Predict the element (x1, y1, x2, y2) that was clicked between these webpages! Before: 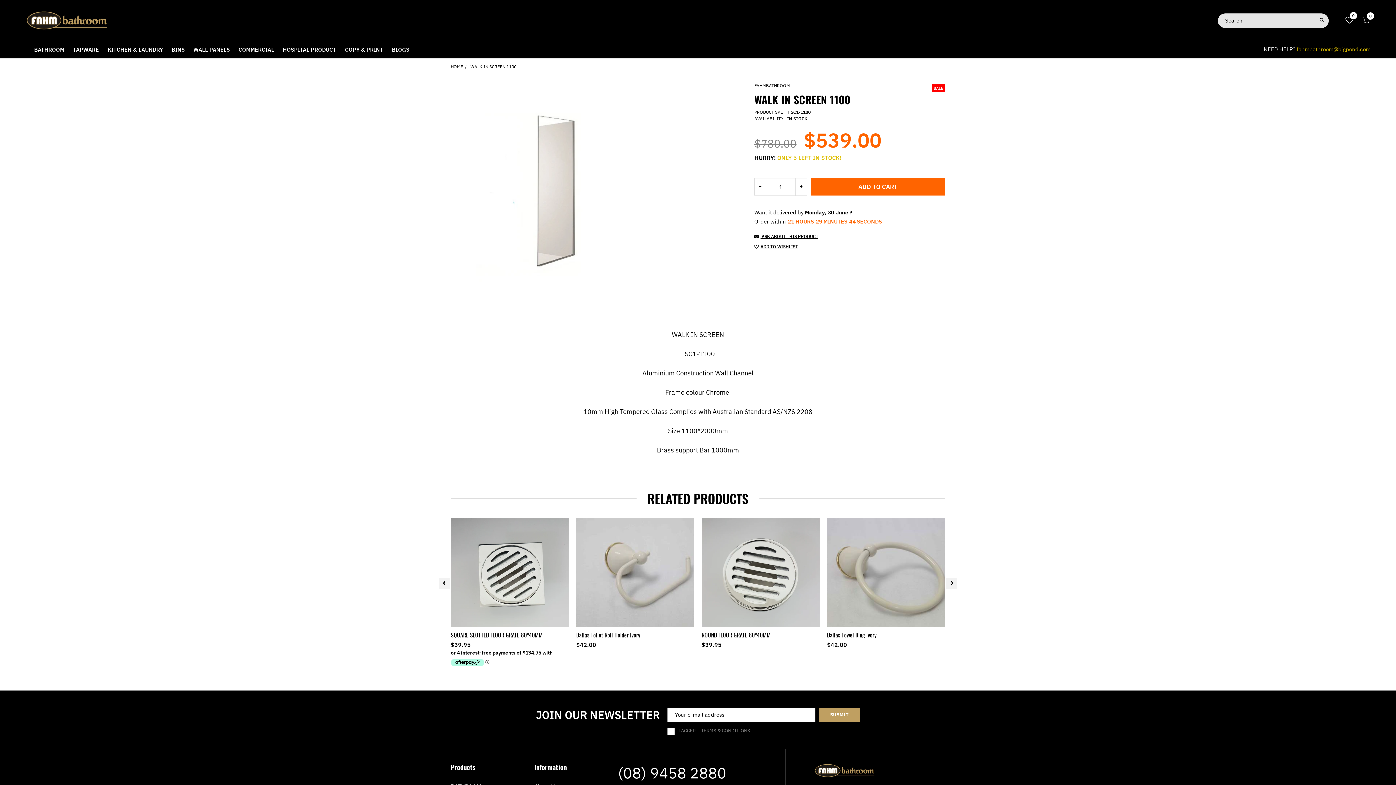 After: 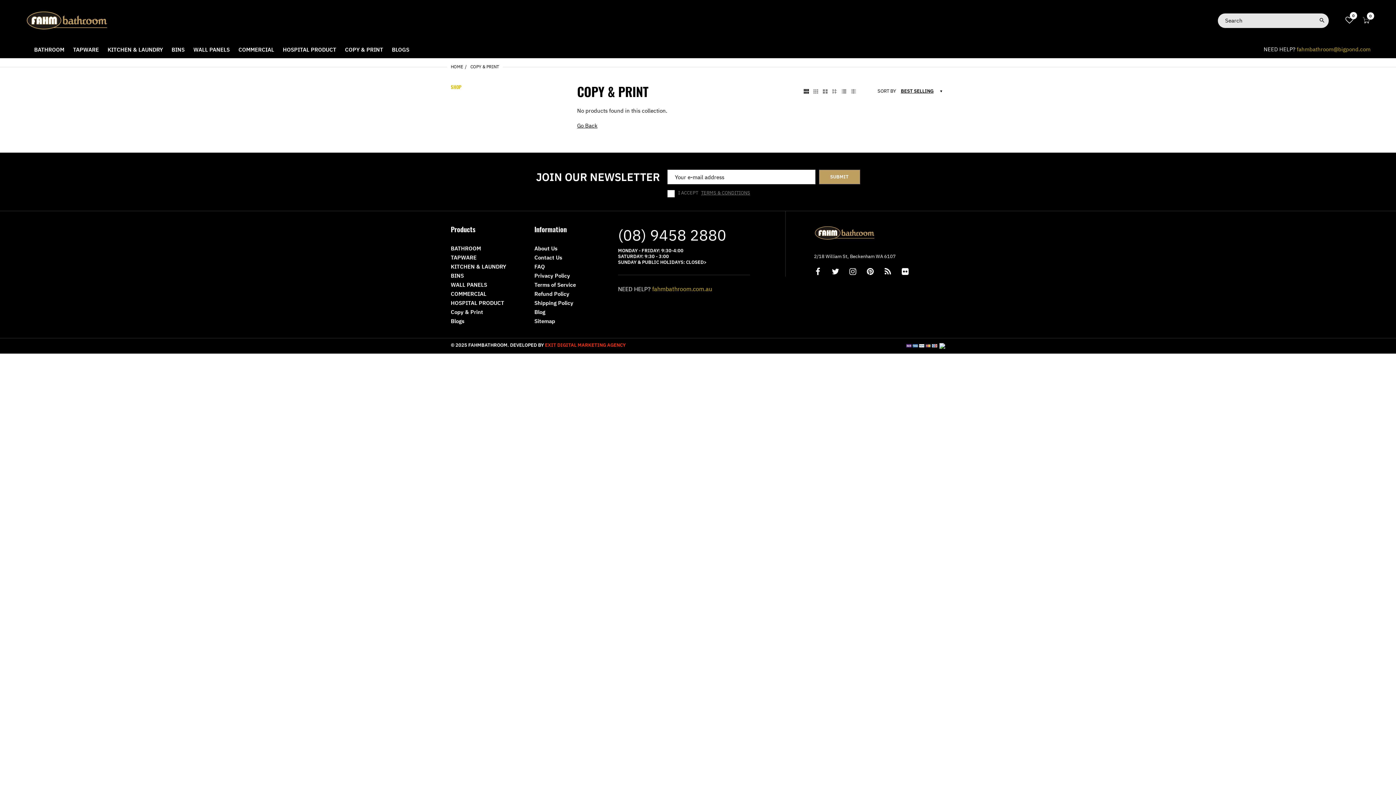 Action: label: COPY & PRINT bbox: (345, 41, 383, 57)